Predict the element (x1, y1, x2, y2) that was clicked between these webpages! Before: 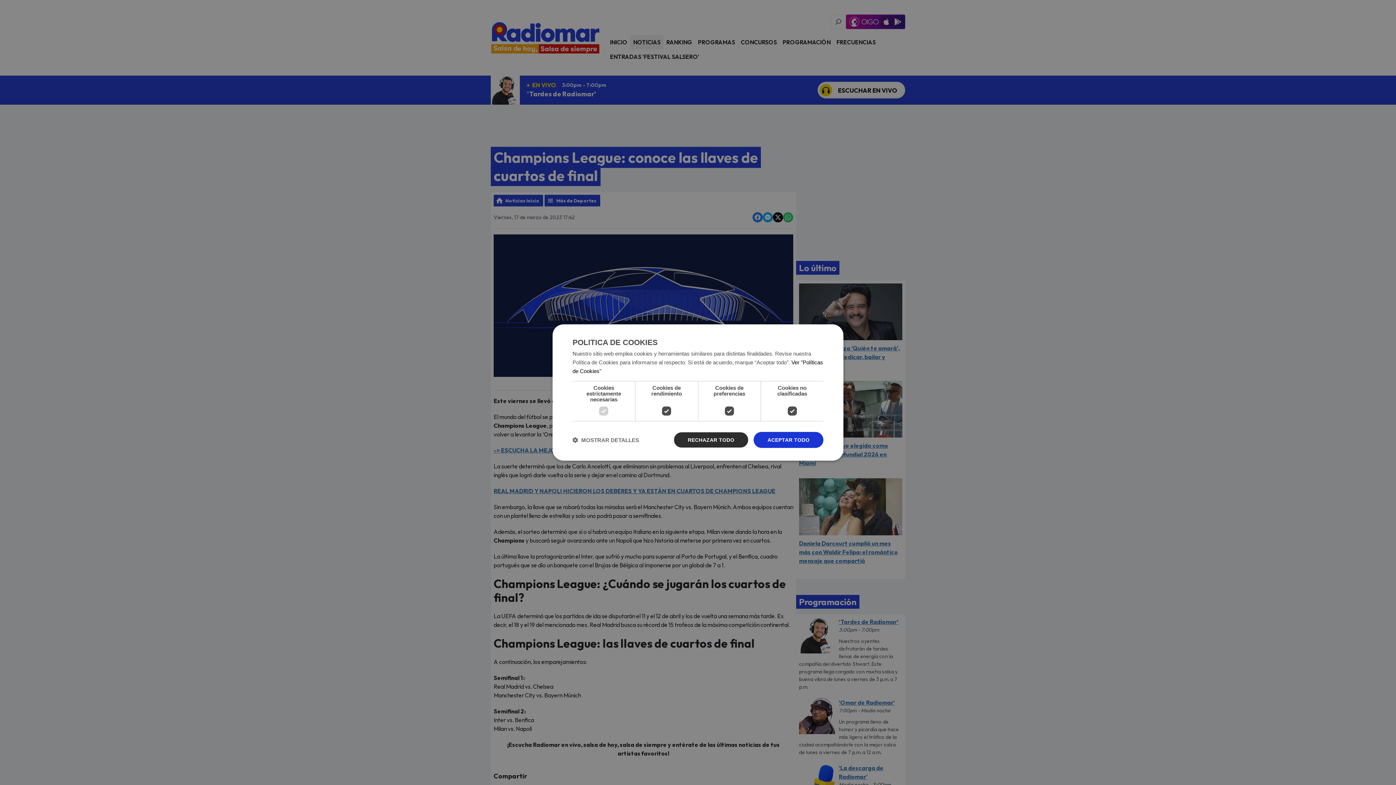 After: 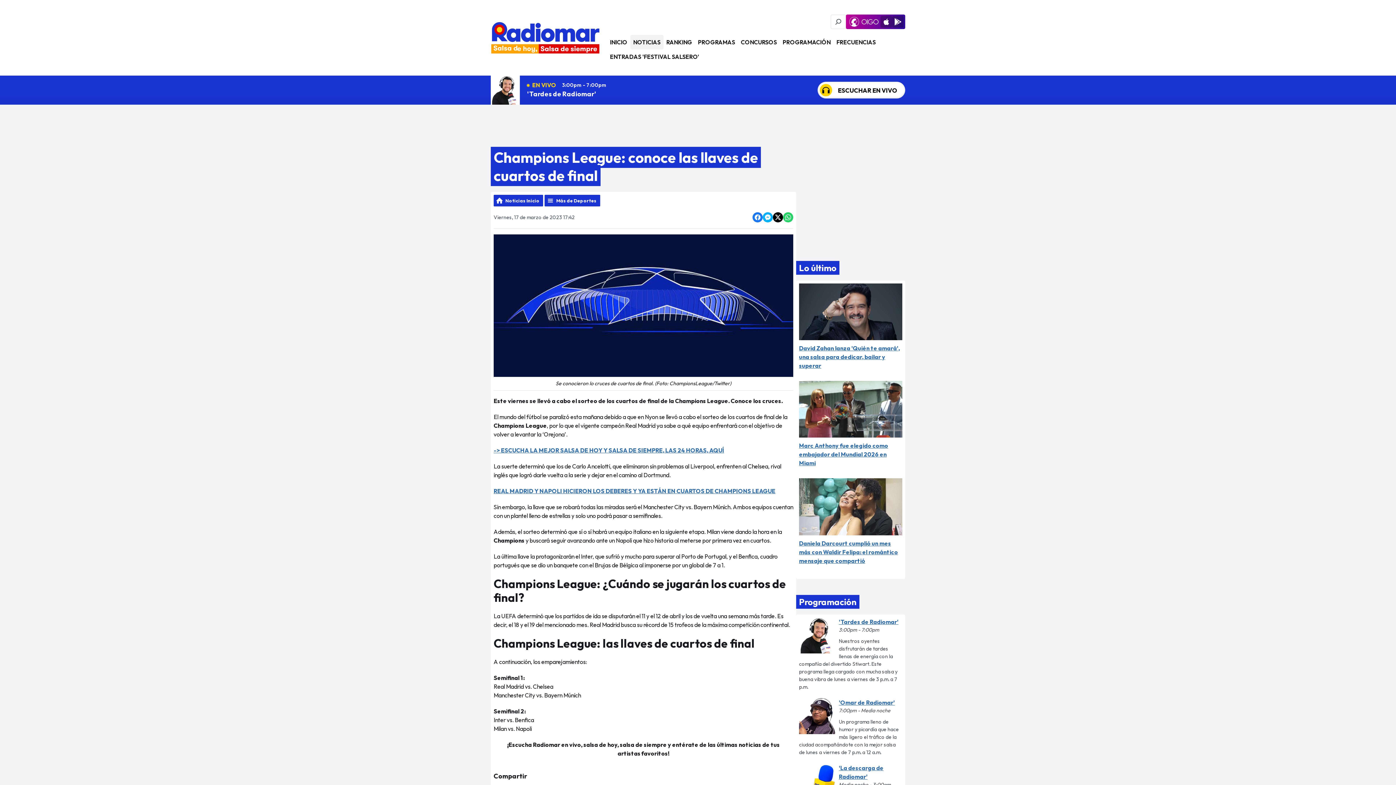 Action: bbox: (673, 432, 748, 448) label: RECHAZAR TODO